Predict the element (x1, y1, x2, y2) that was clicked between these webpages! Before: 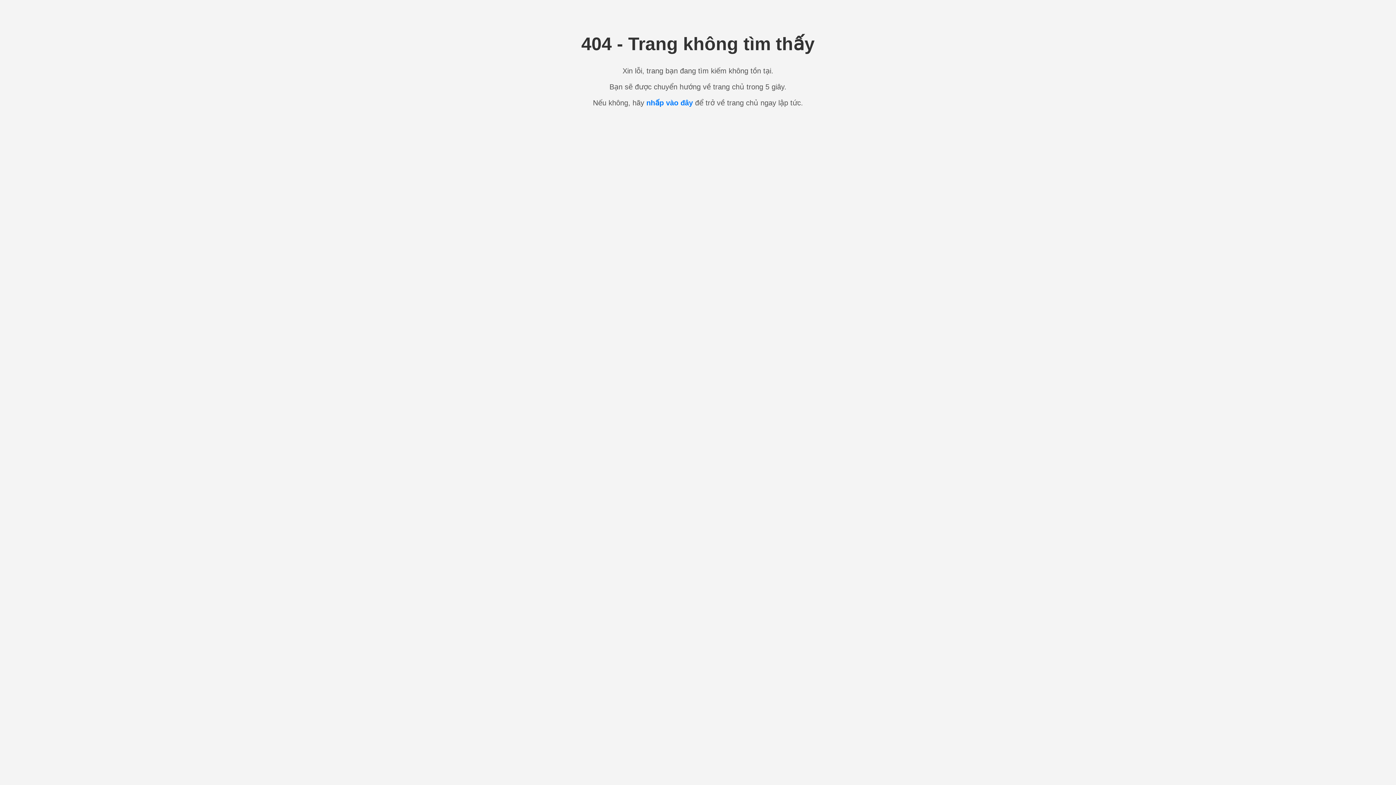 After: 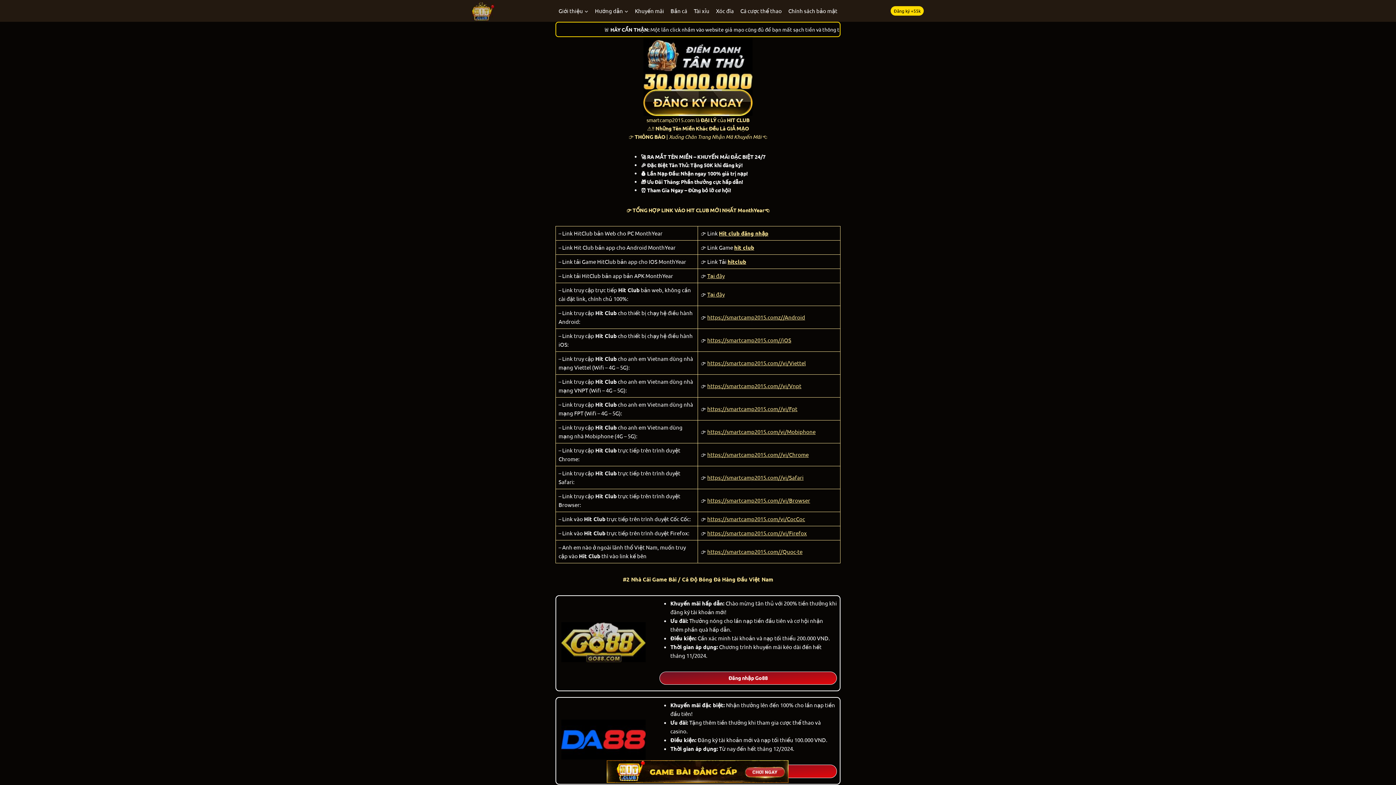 Action: label: nhấp vào đây bbox: (646, 98, 693, 106)